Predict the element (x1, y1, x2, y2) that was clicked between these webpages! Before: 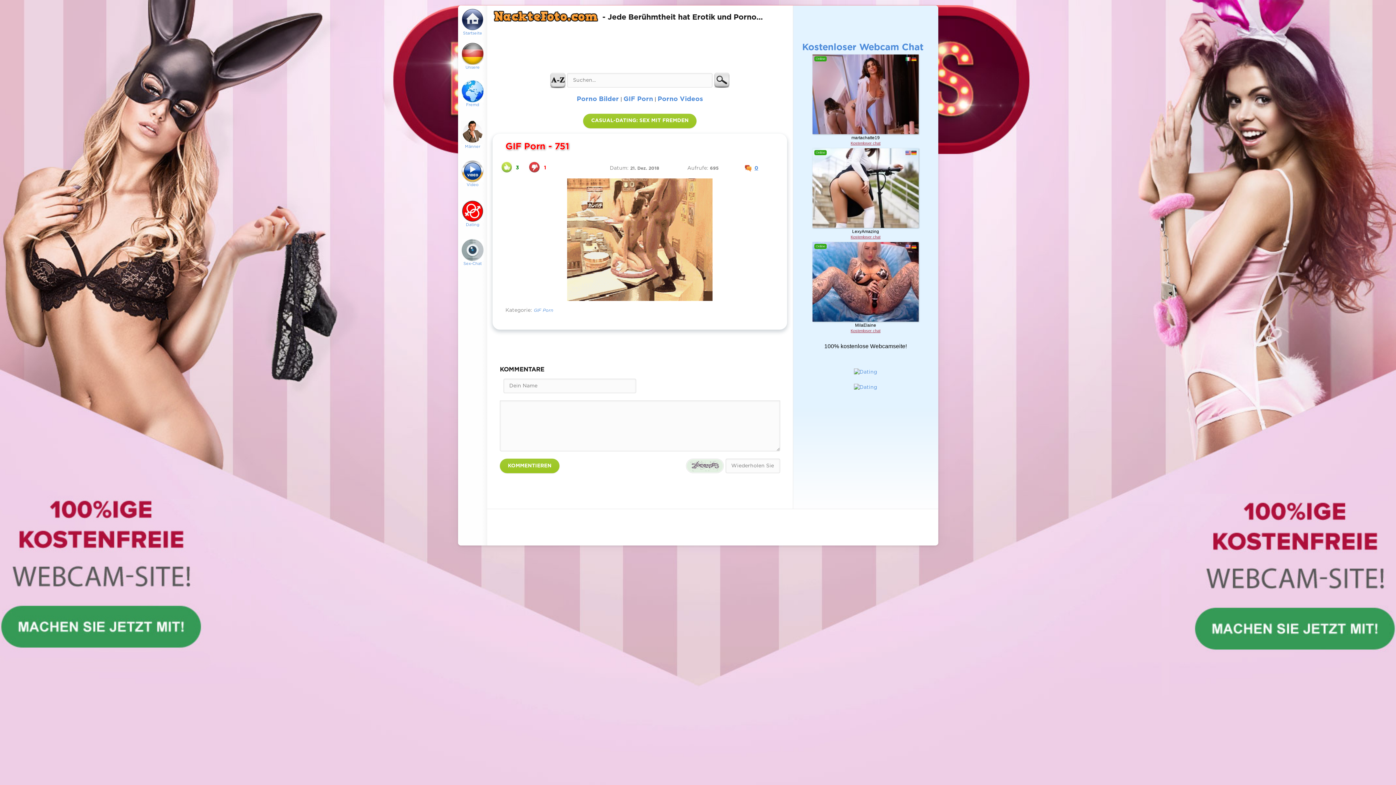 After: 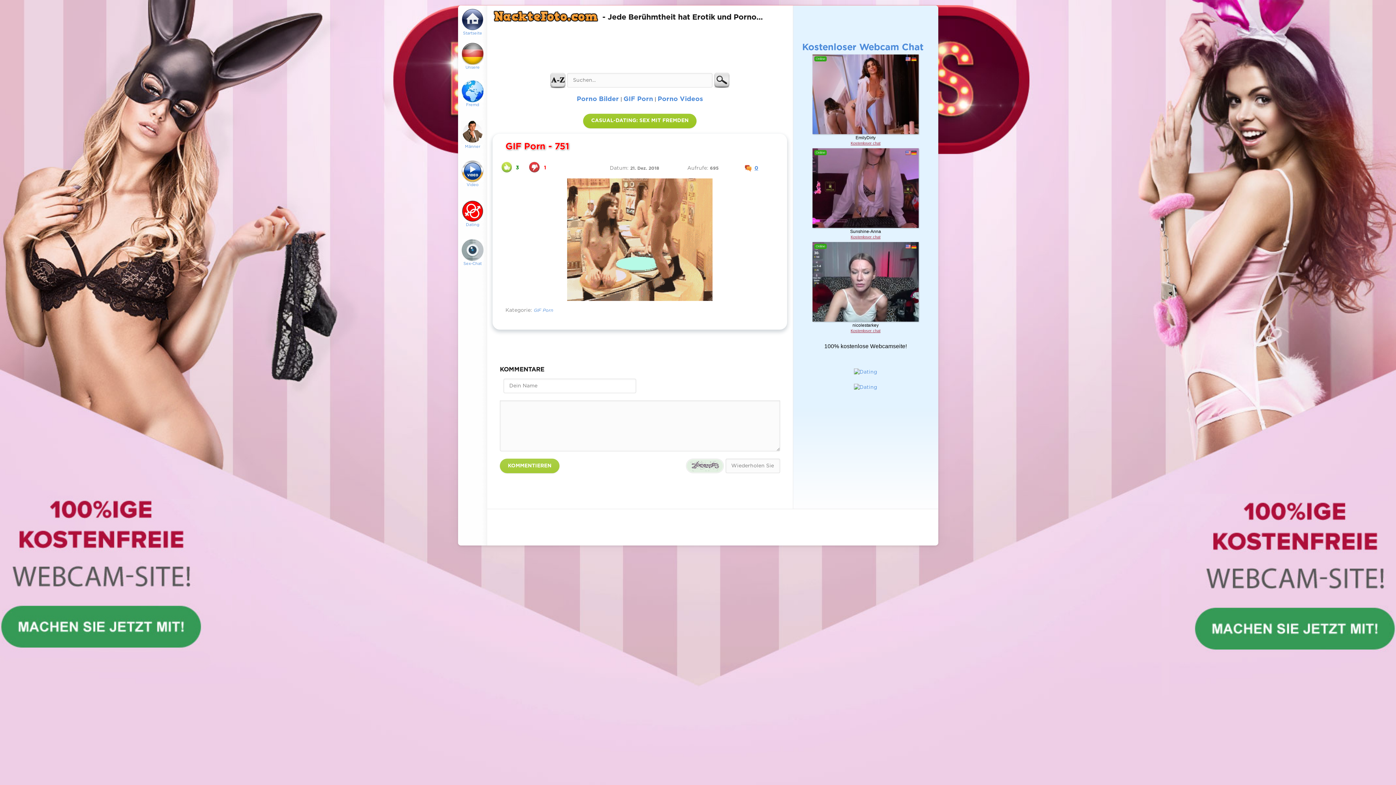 Action: label: KOMMENTIEREN bbox: (500, 459, 559, 473)